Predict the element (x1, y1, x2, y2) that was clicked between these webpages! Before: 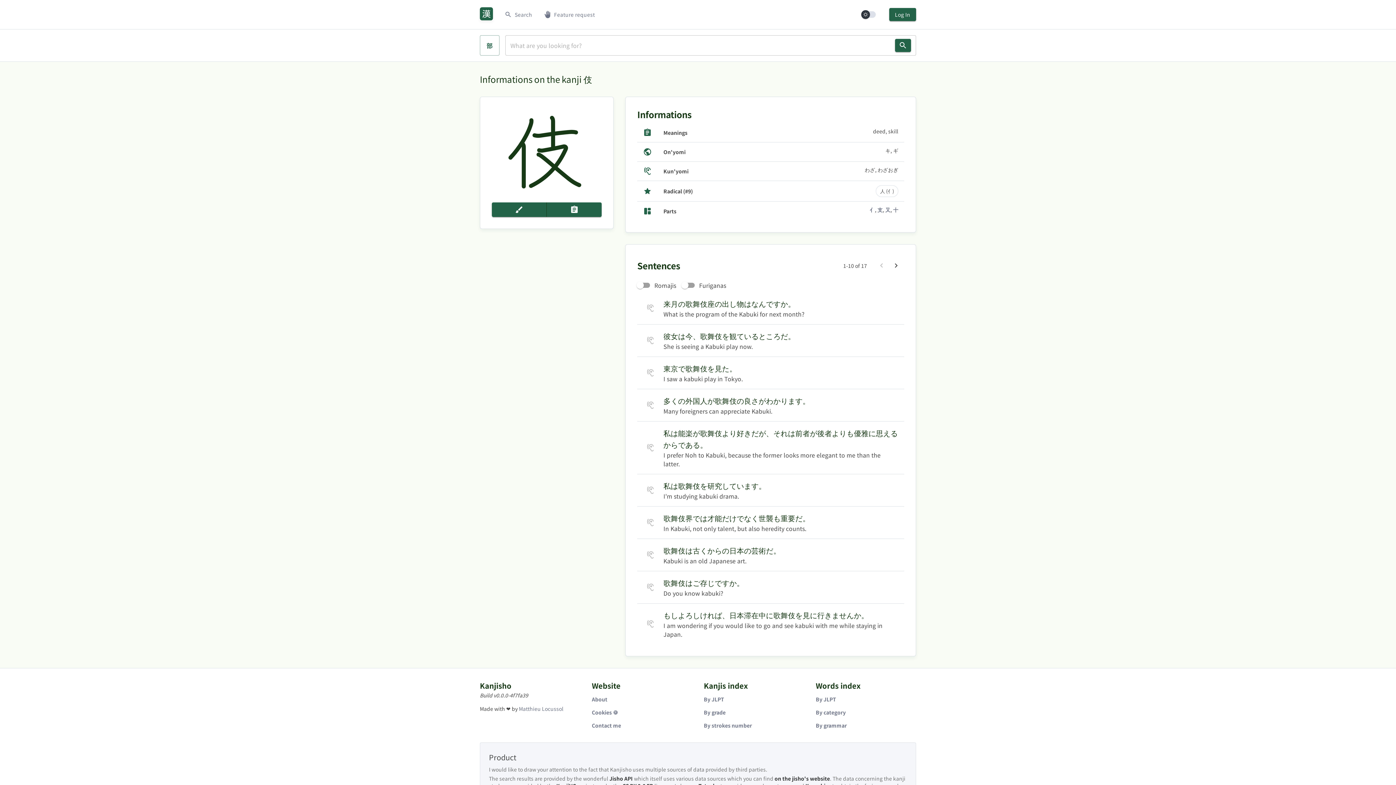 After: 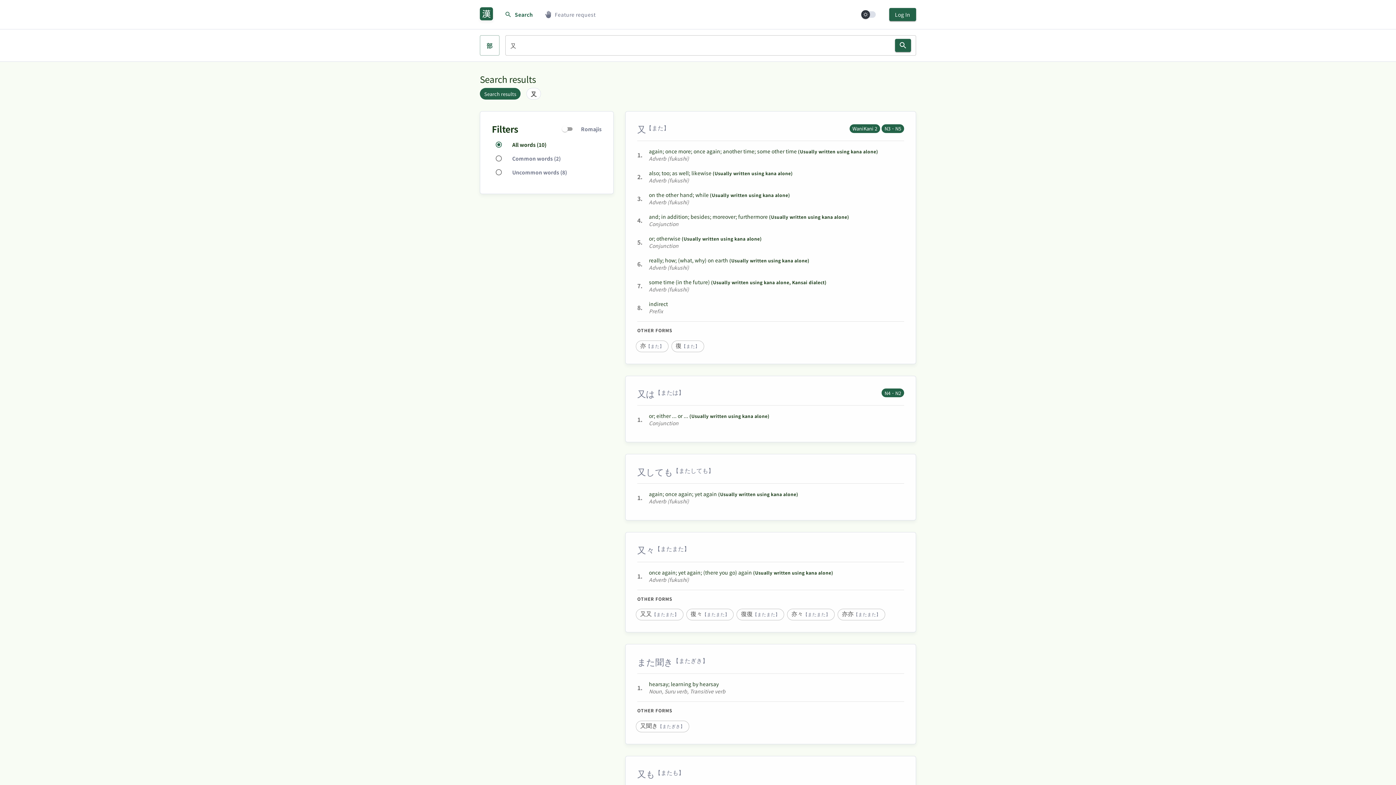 Action: label: 又 bbox: (885, 206, 890, 213)